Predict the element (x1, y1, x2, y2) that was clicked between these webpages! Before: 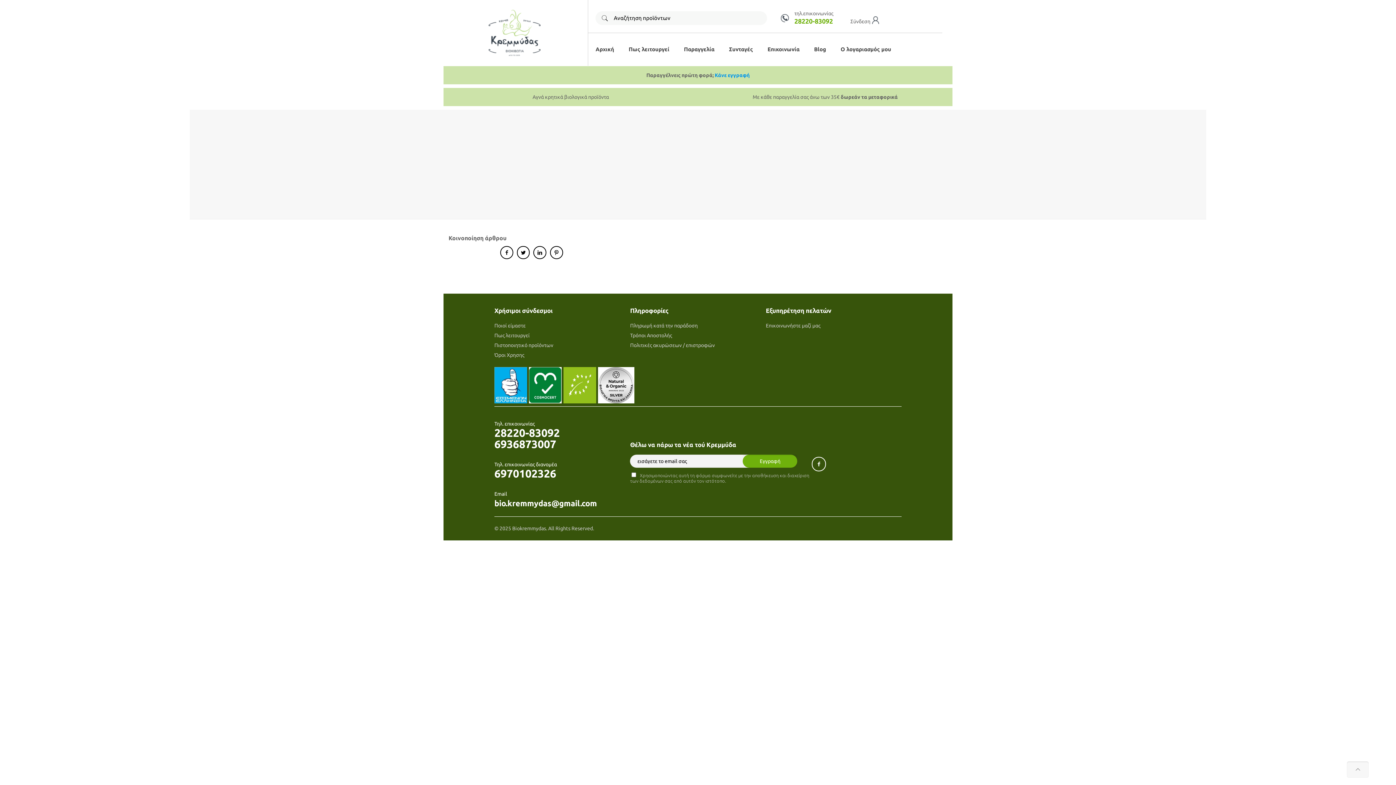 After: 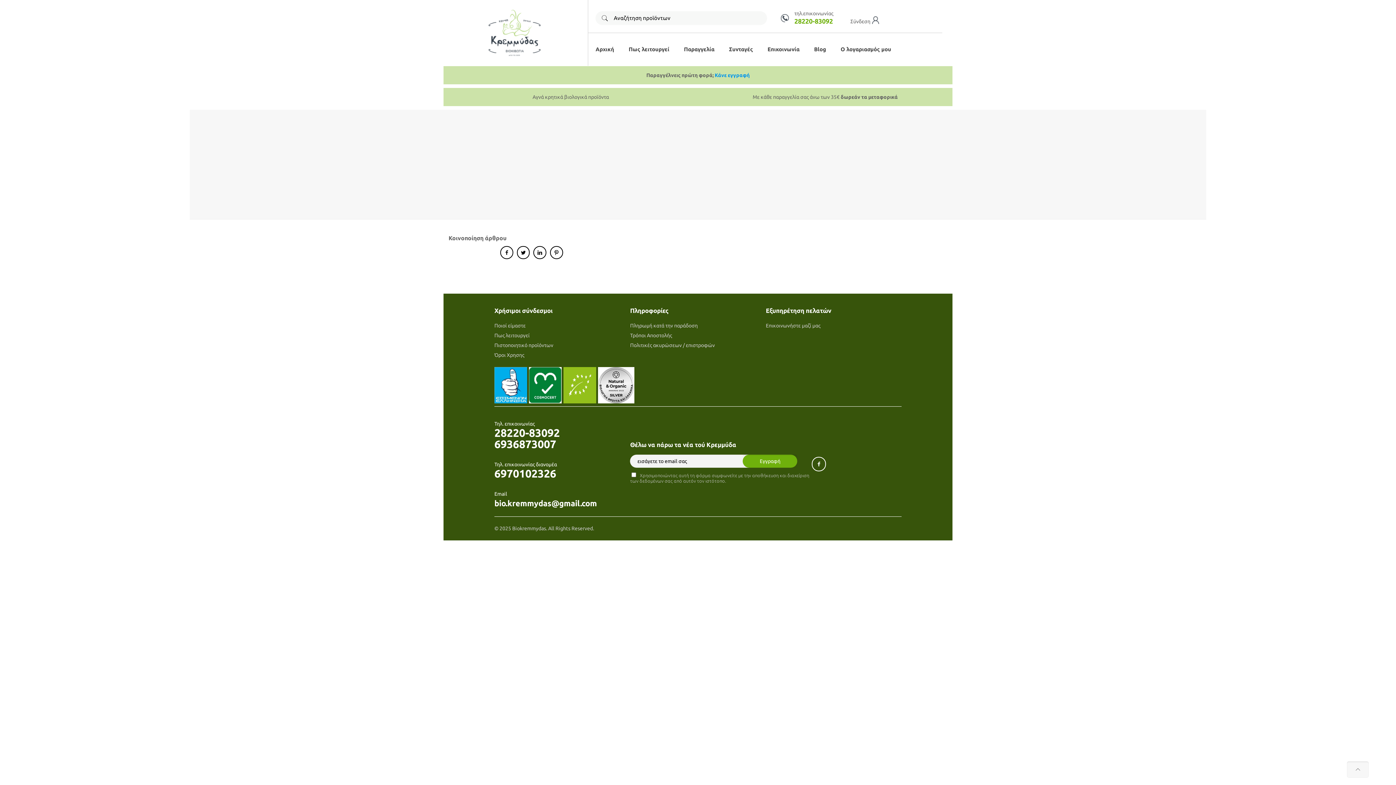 Action: bbox: (494, 467, 556, 480) label: 6970102326